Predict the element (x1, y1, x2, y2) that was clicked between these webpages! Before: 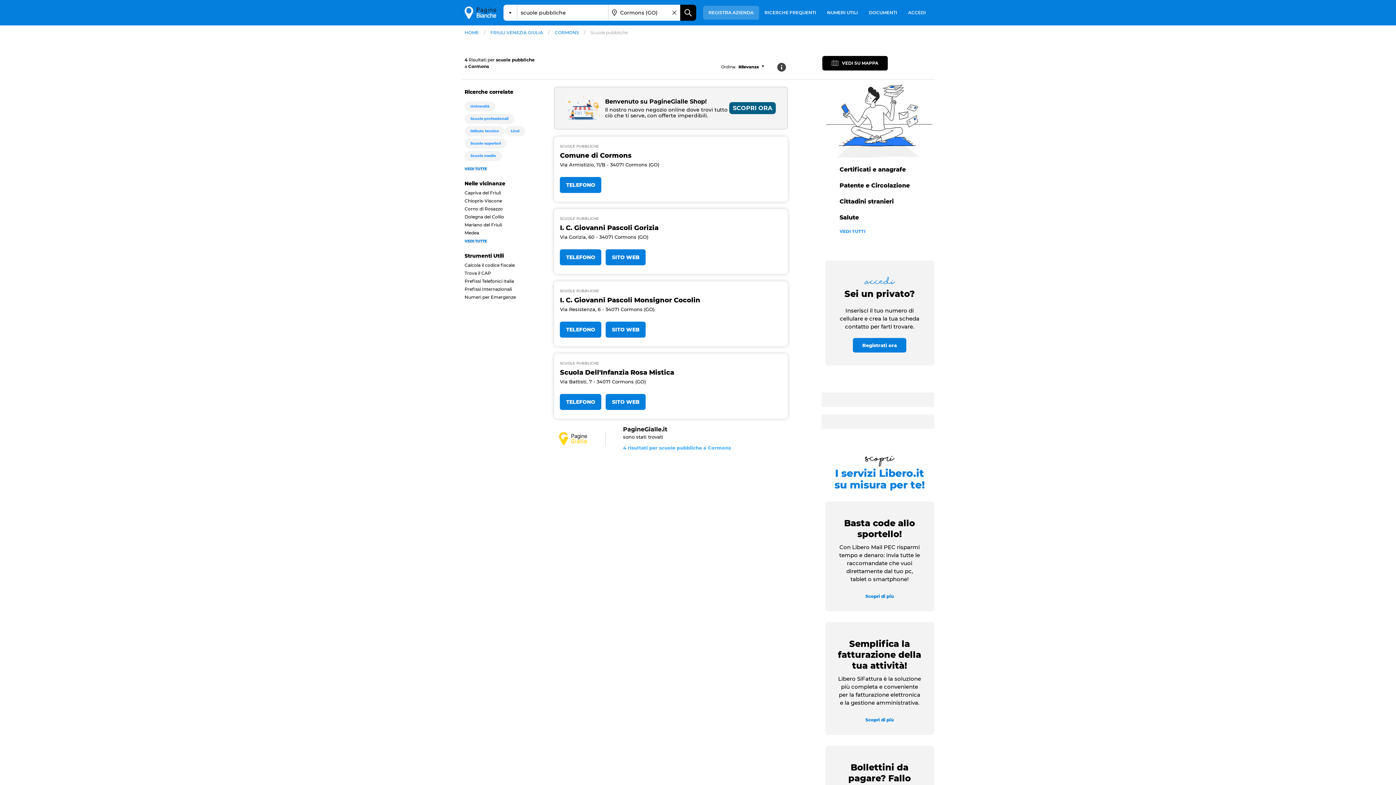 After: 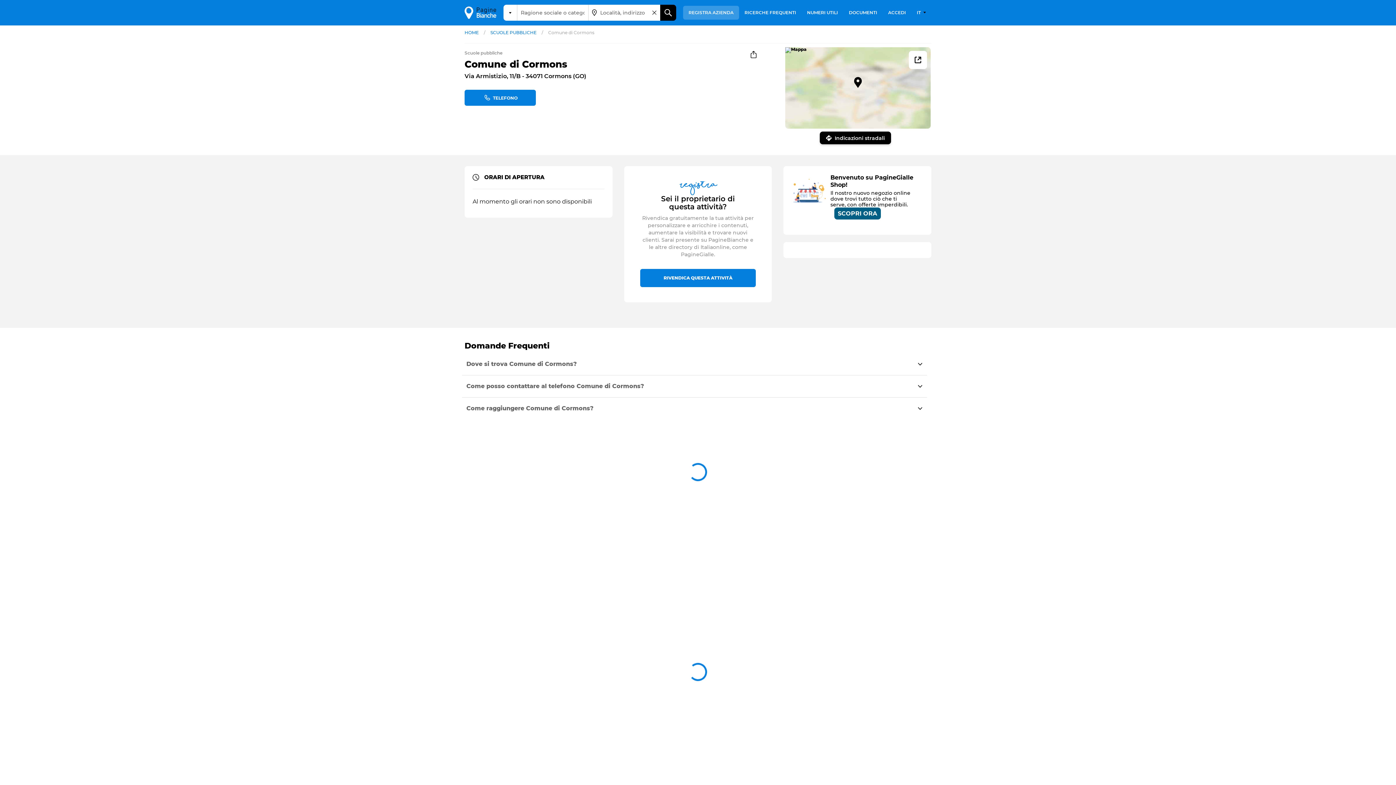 Action: bbox: (560, 152, 631, 159) label: Comune di Cormons